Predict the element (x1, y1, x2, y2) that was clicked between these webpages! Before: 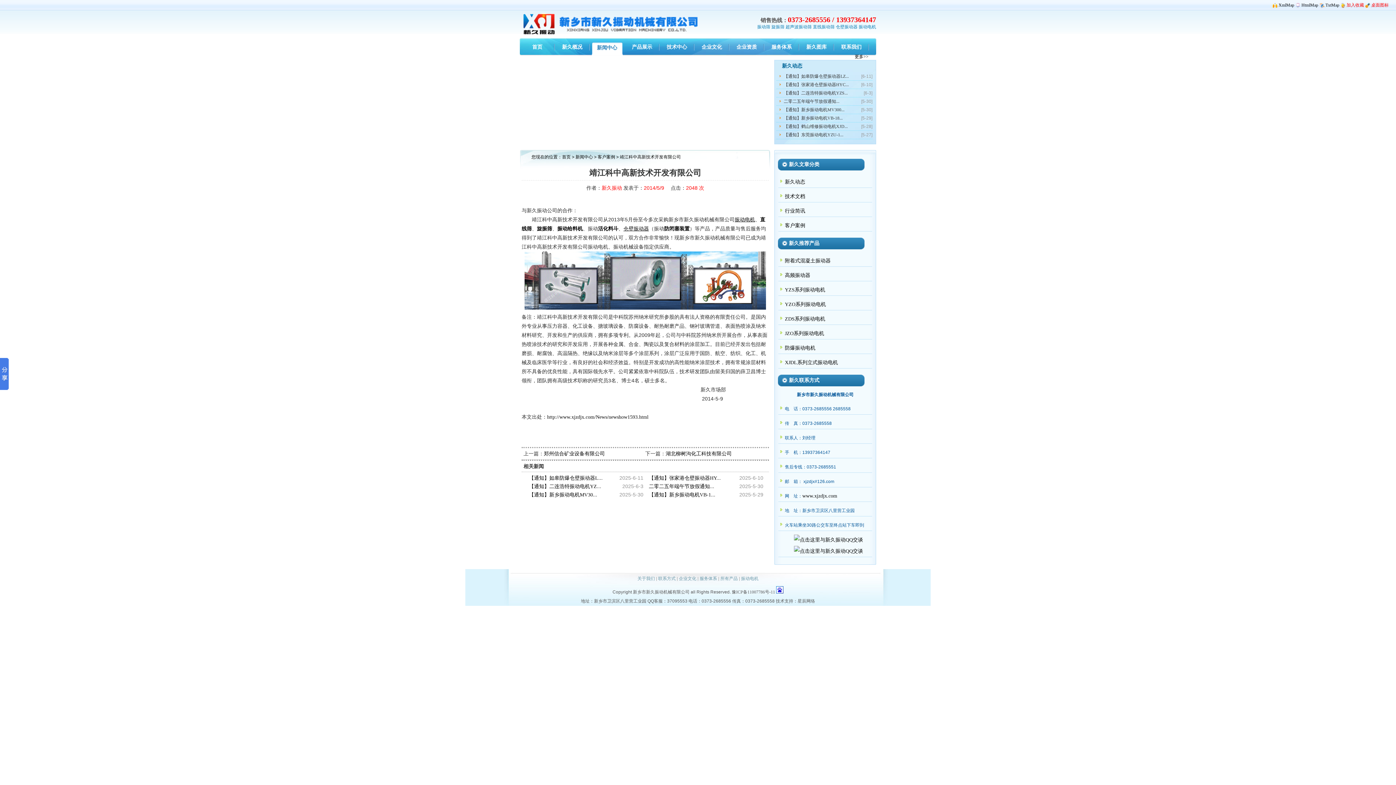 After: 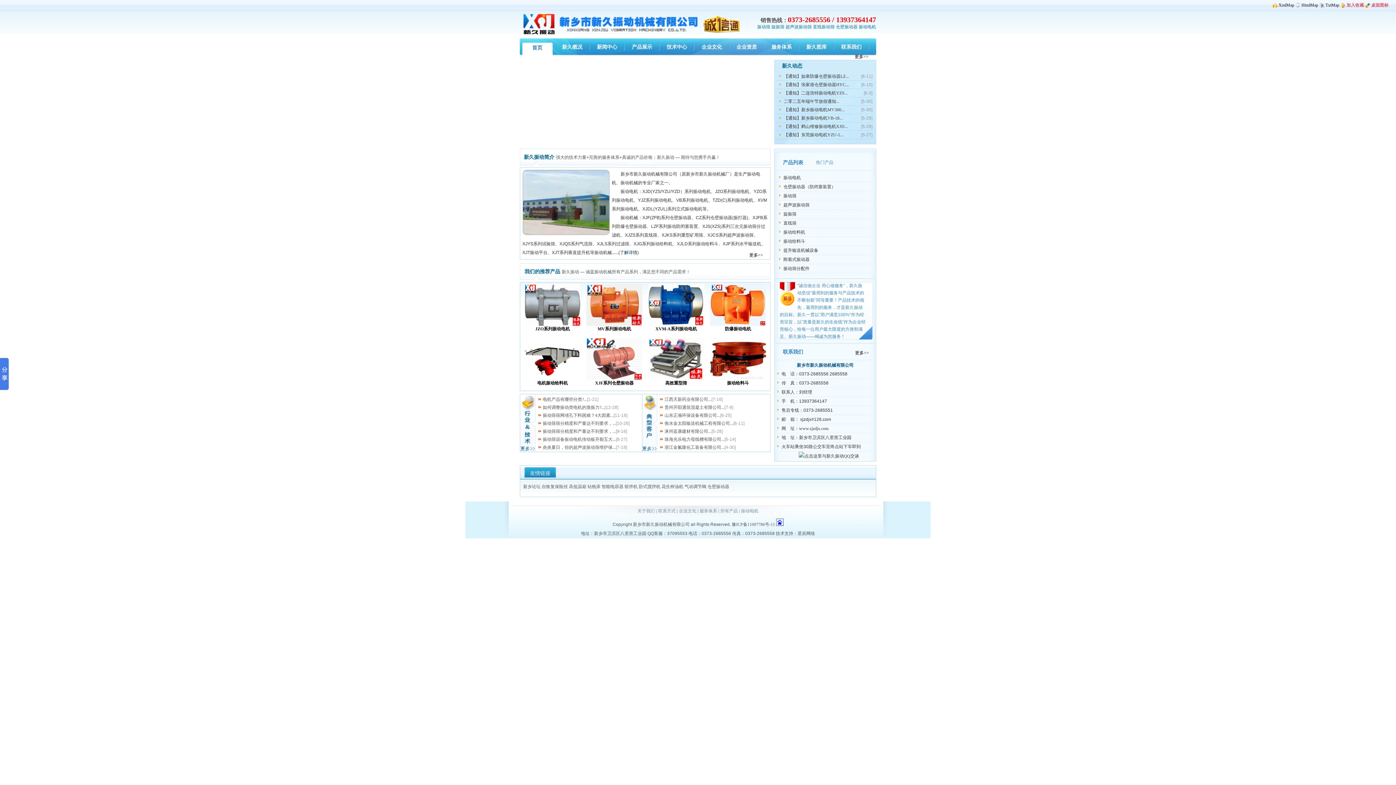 Action: bbox: (532, 44, 542, 49) label: 首页